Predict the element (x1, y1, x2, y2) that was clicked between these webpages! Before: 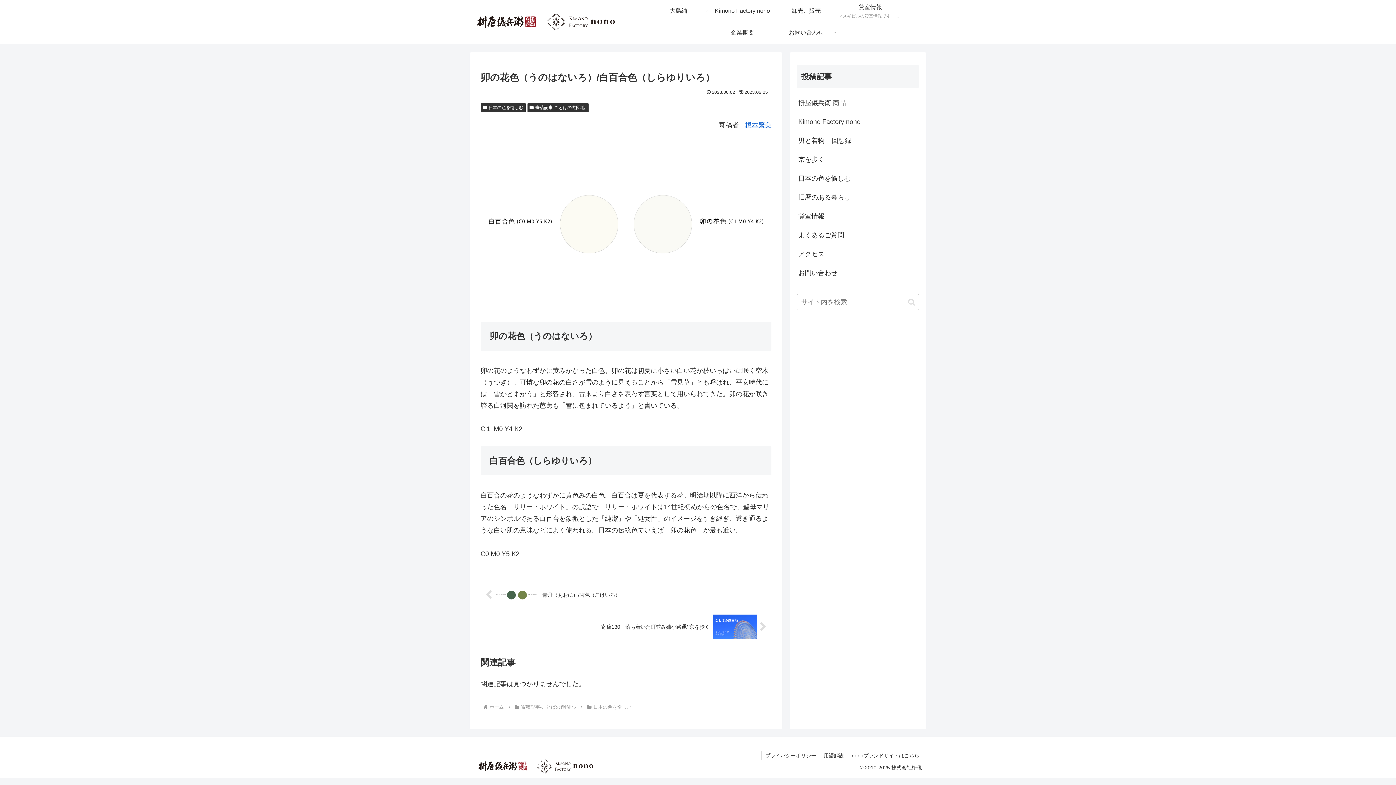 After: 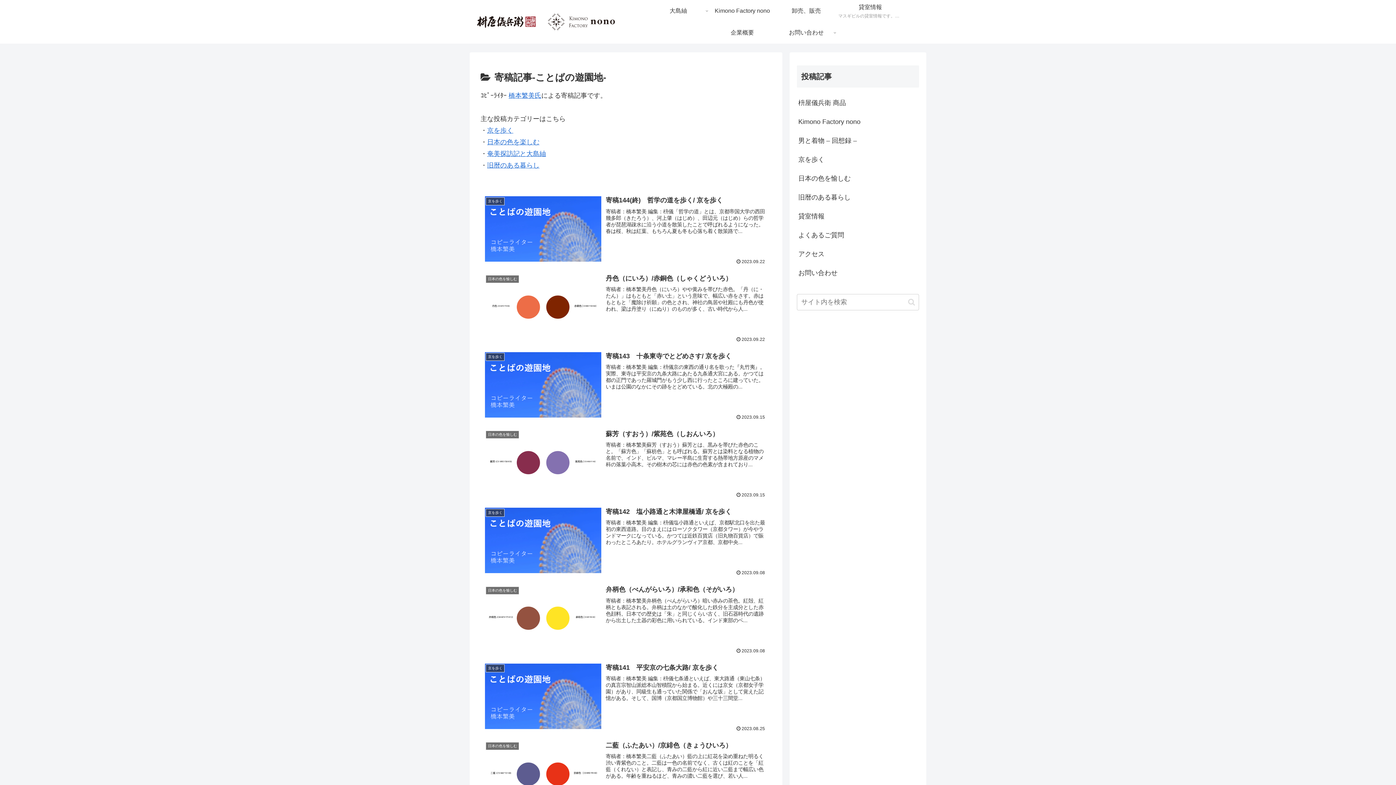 Action: label: 寄稿記事-ことばの遊園地- bbox: (527, 103, 588, 112)